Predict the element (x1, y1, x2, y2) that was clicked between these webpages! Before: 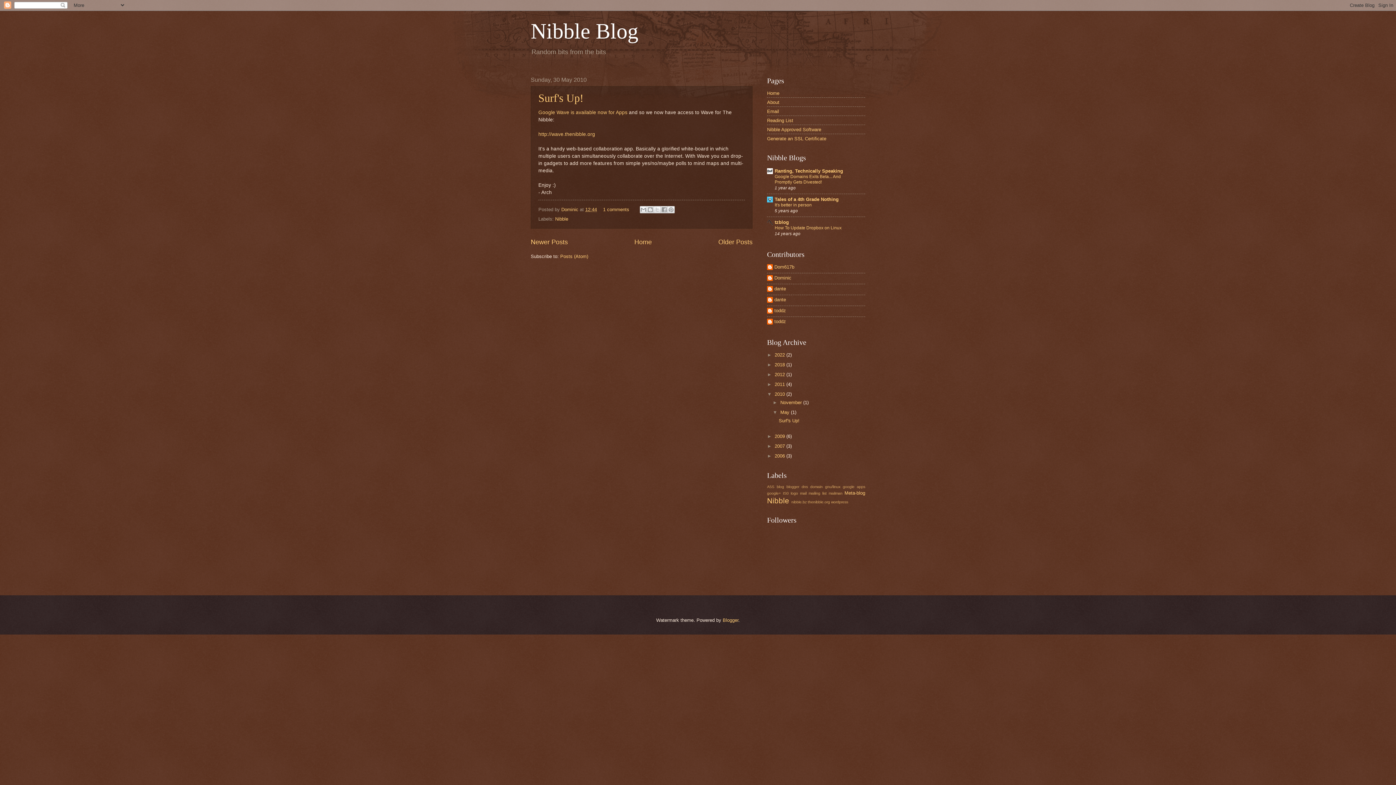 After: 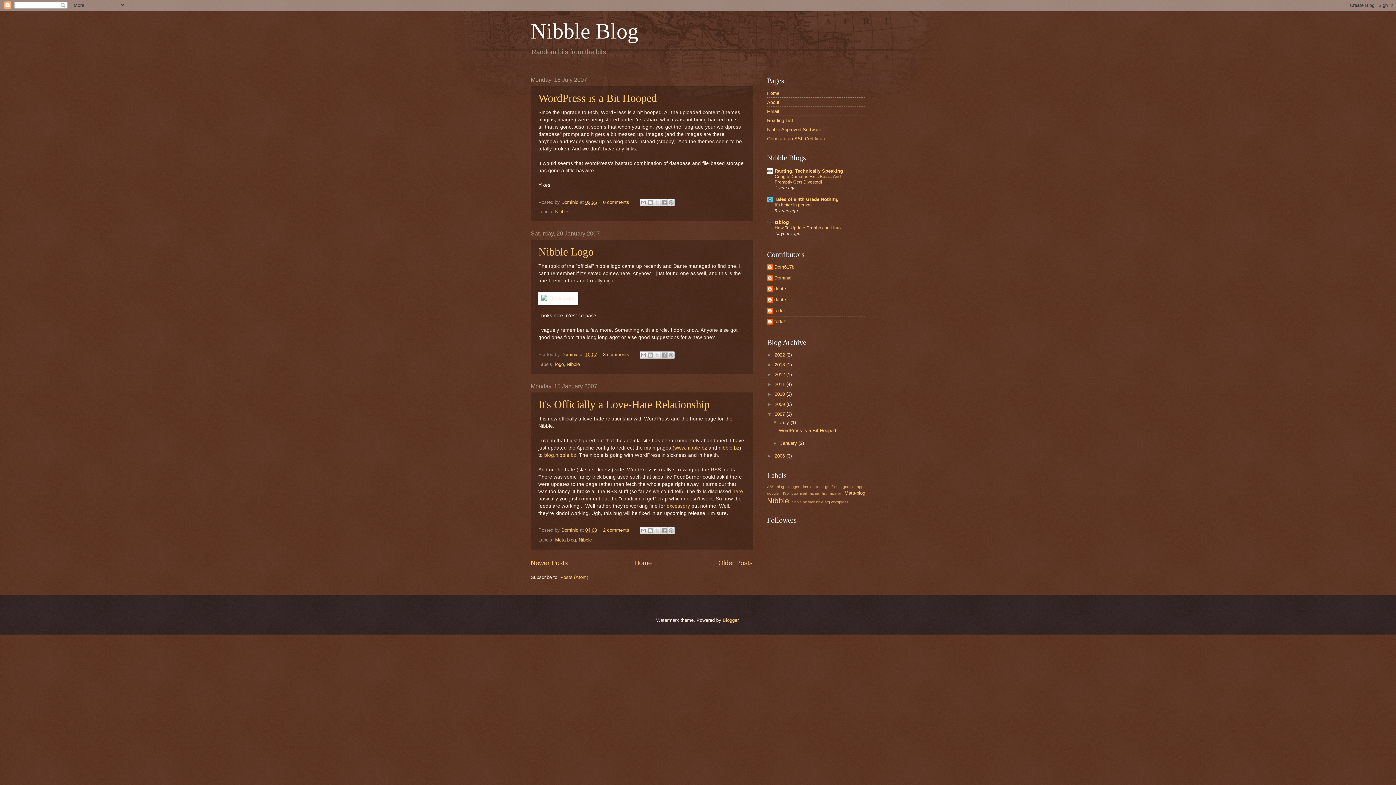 Action: bbox: (774, 443, 786, 449) label: 2007 